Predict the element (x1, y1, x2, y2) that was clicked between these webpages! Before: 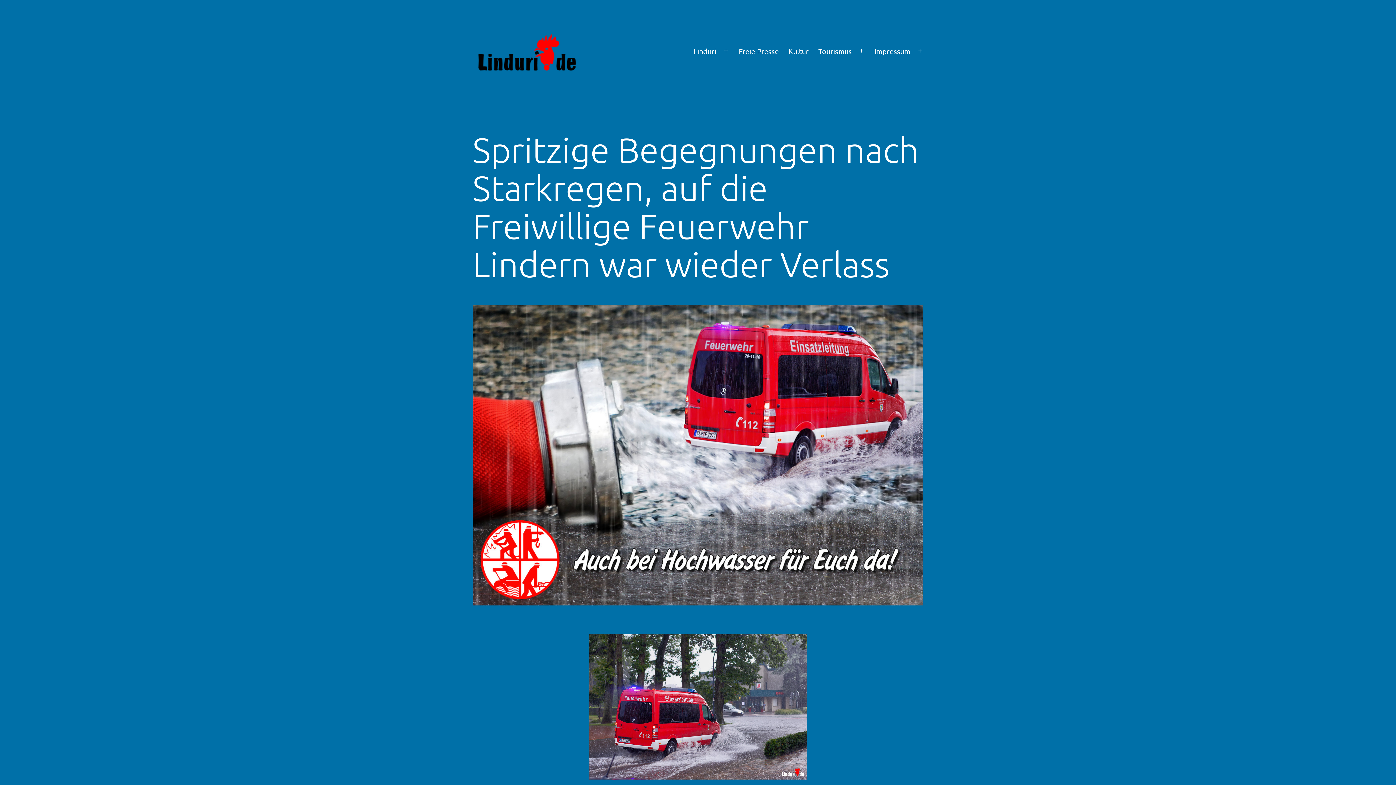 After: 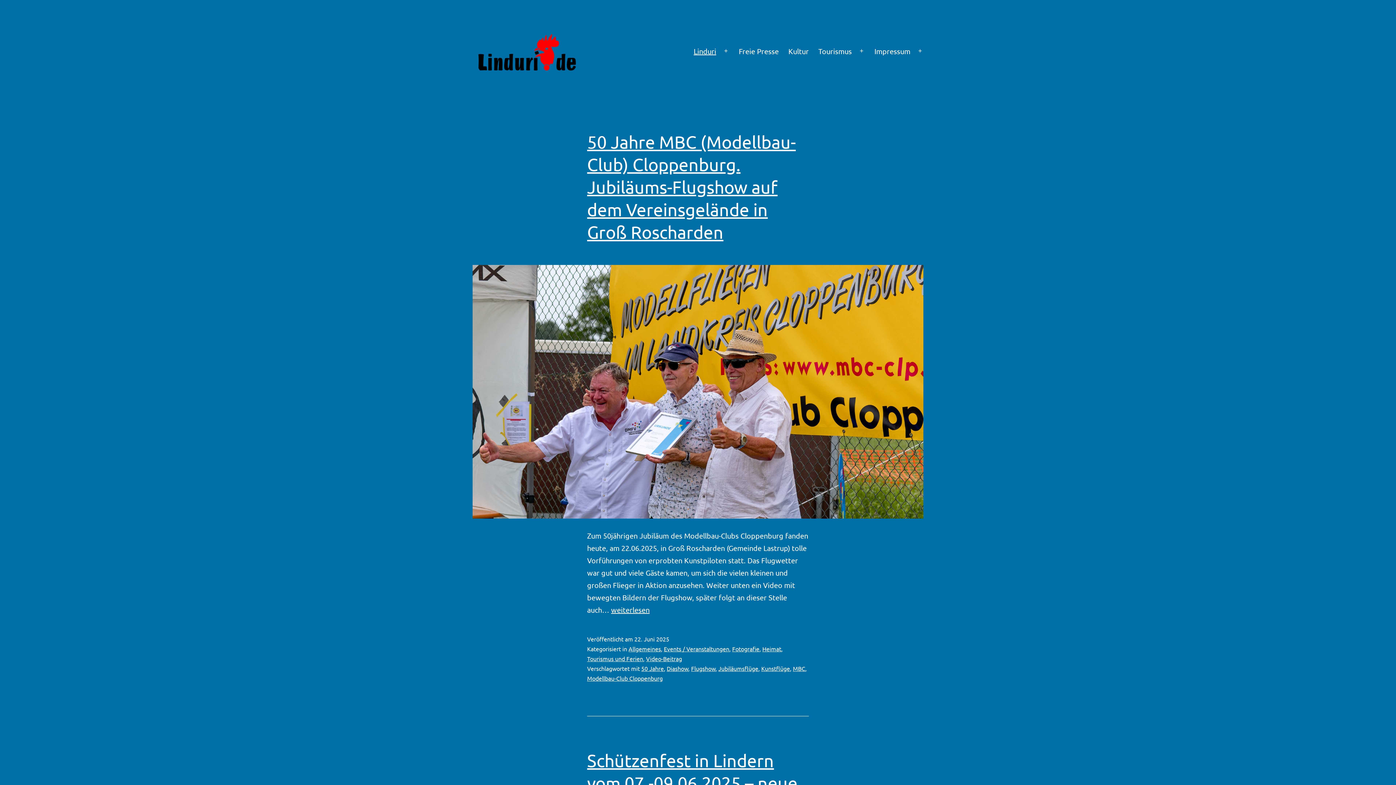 Action: bbox: (472, 46, 581, 55)